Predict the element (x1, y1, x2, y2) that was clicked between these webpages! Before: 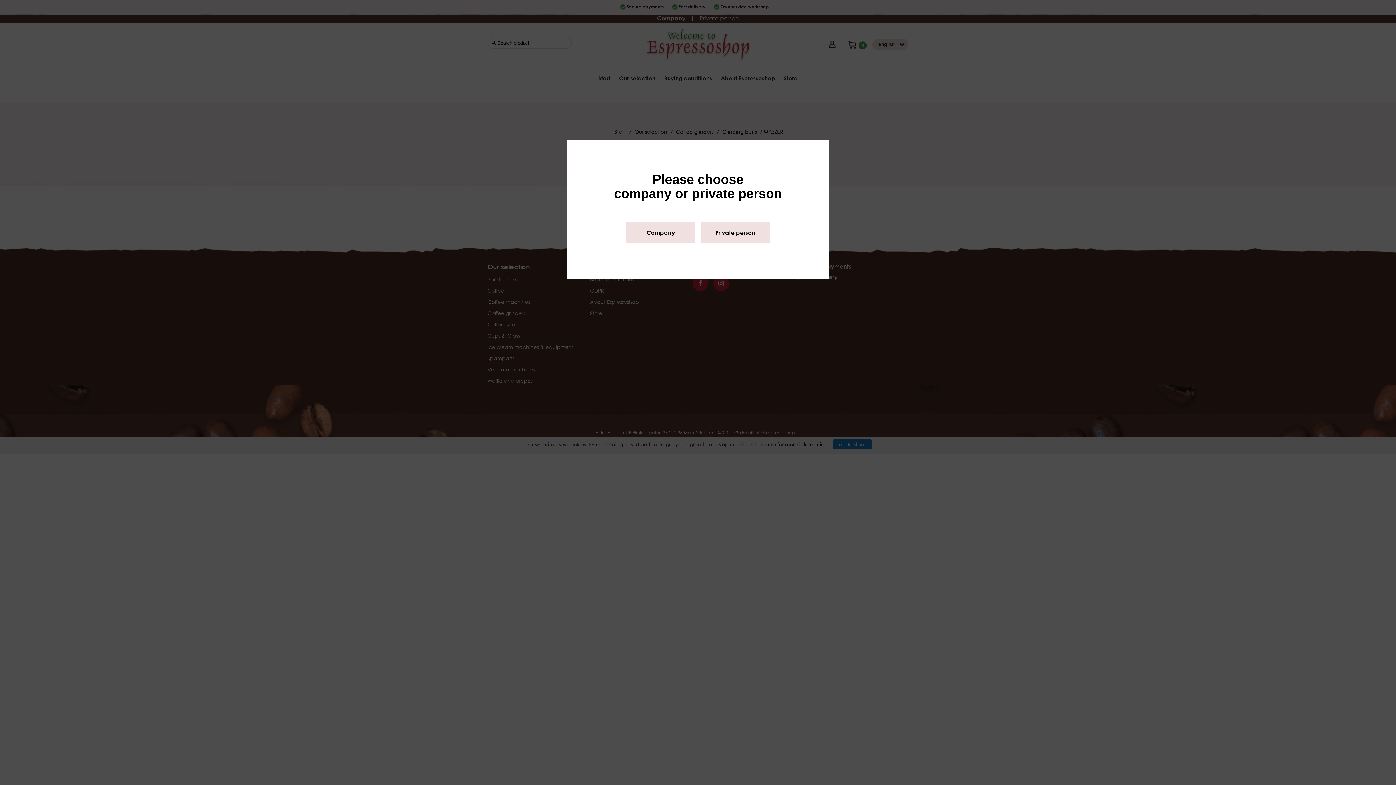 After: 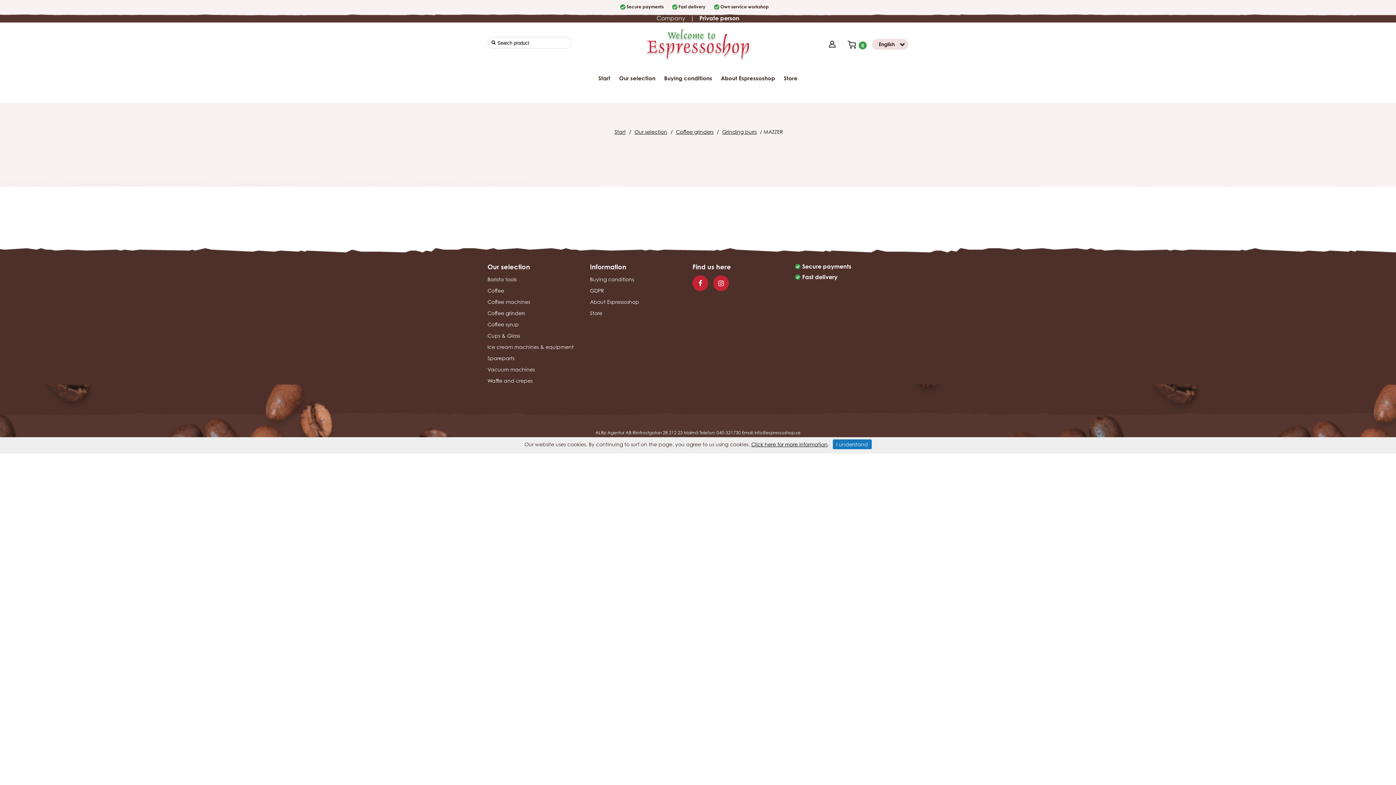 Action: bbox: (701, 222, 769, 242) label: Private person